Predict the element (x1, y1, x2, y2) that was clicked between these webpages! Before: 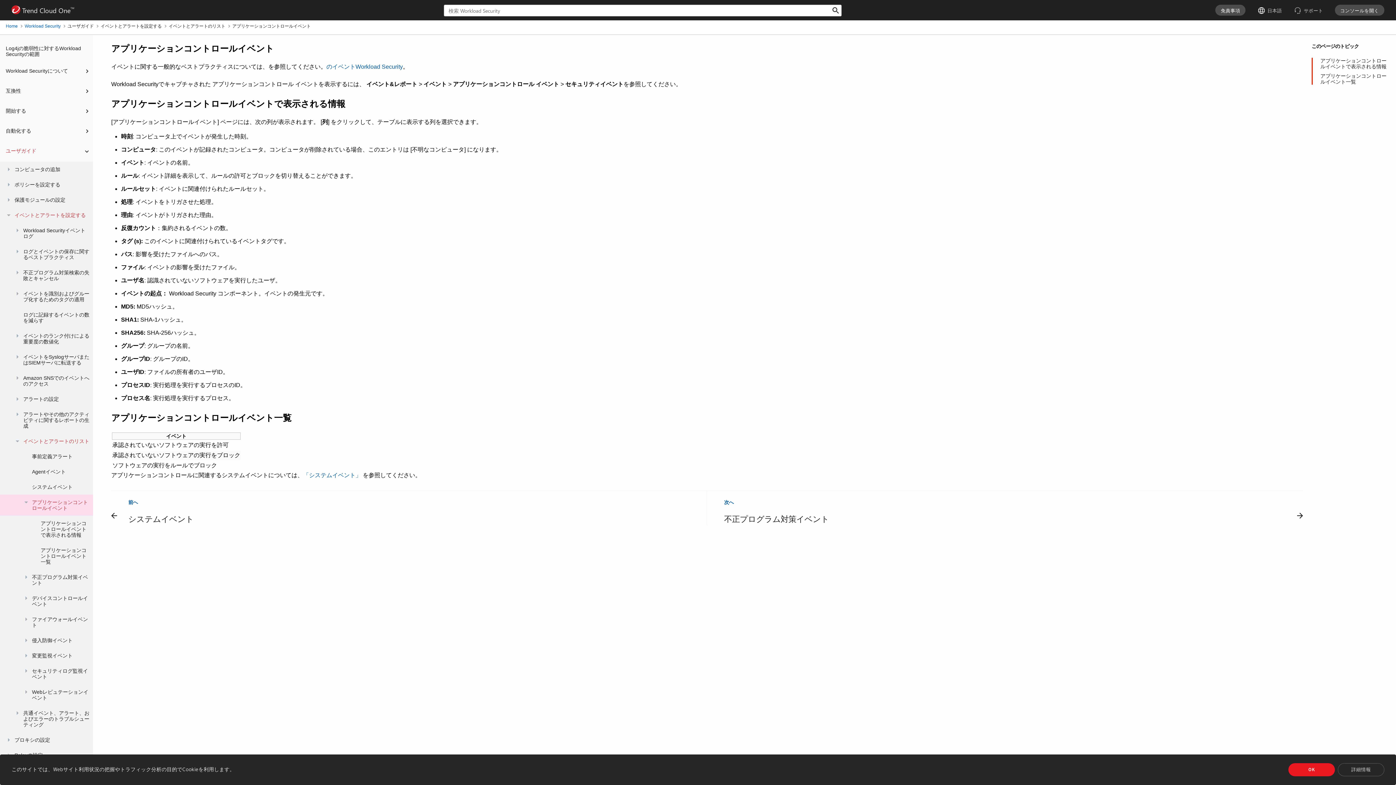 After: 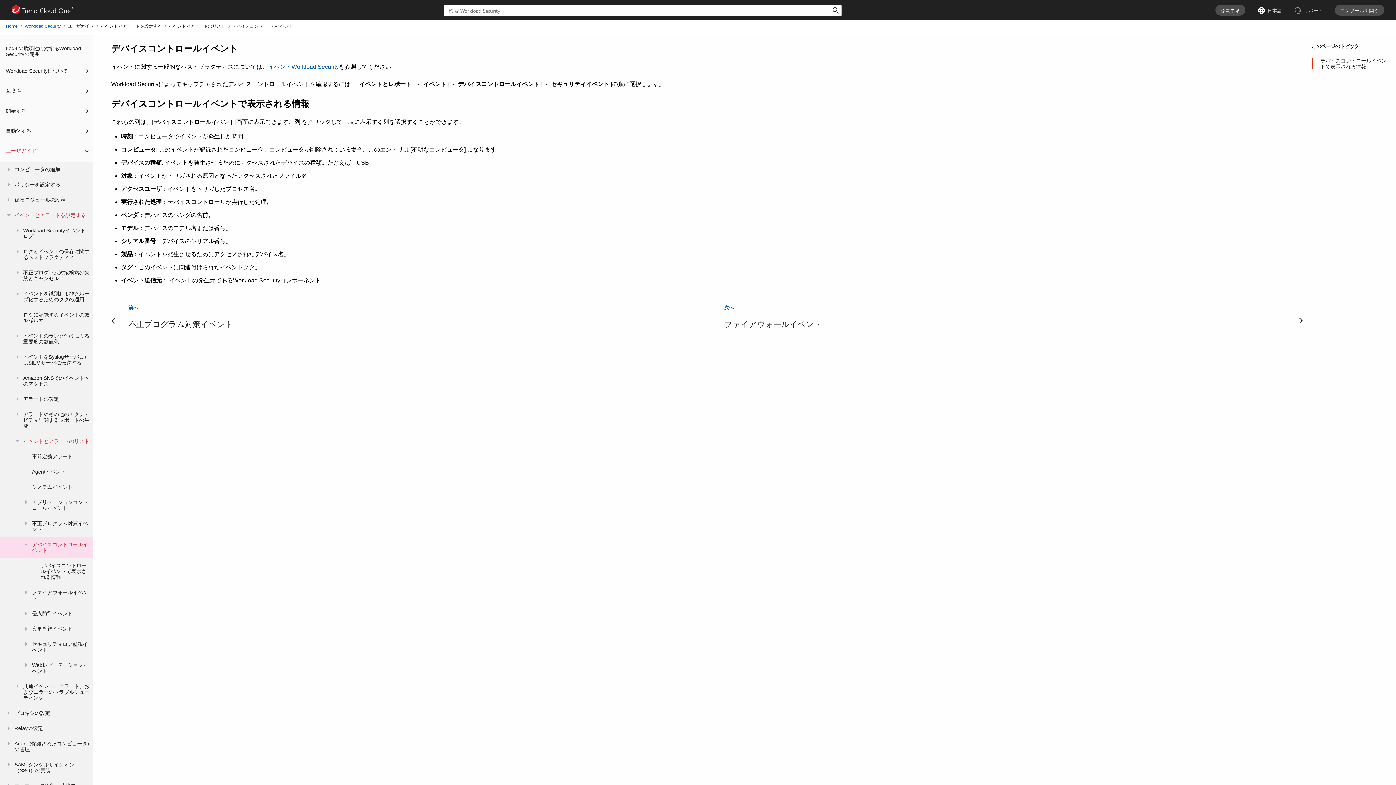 Action: label: デバイスコントロールイベント bbox: (32, 595, 90, 607)